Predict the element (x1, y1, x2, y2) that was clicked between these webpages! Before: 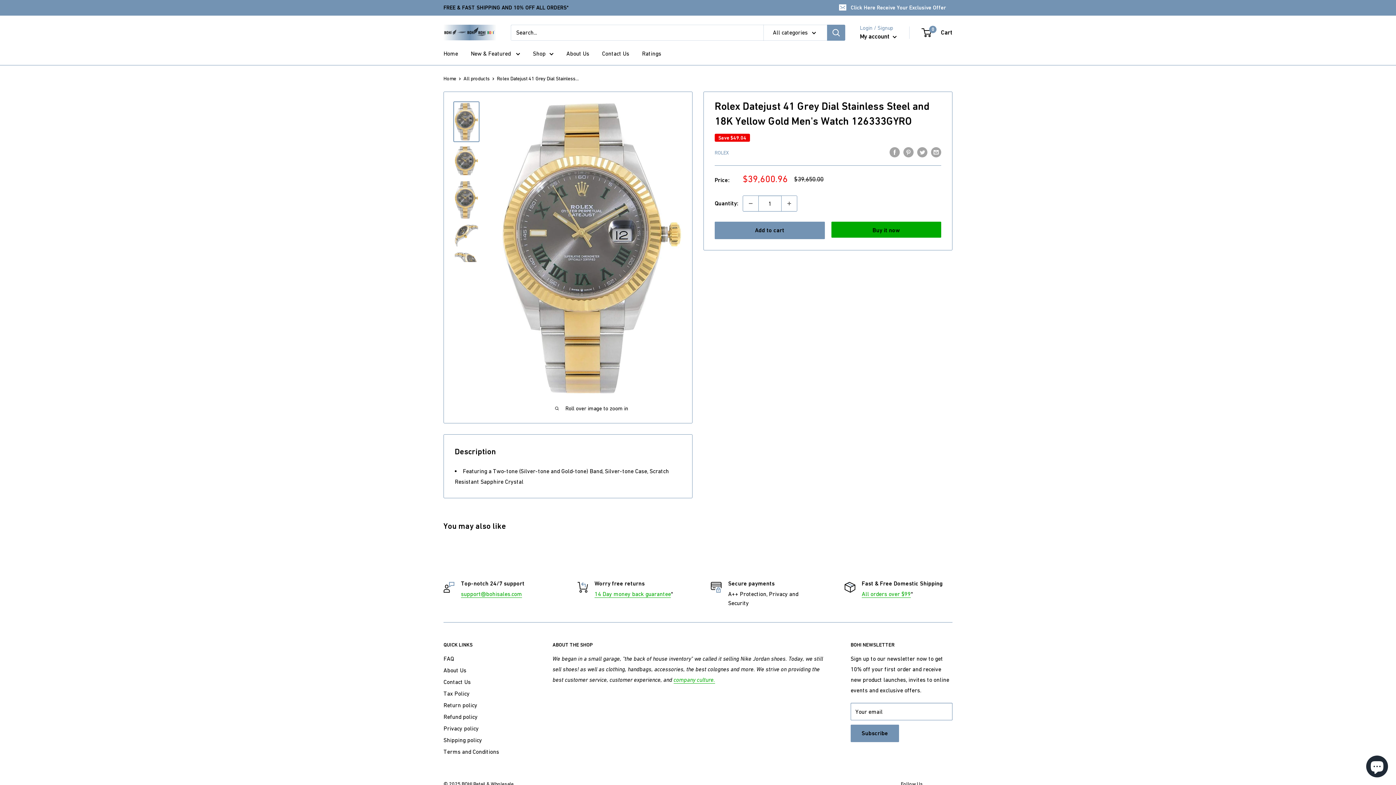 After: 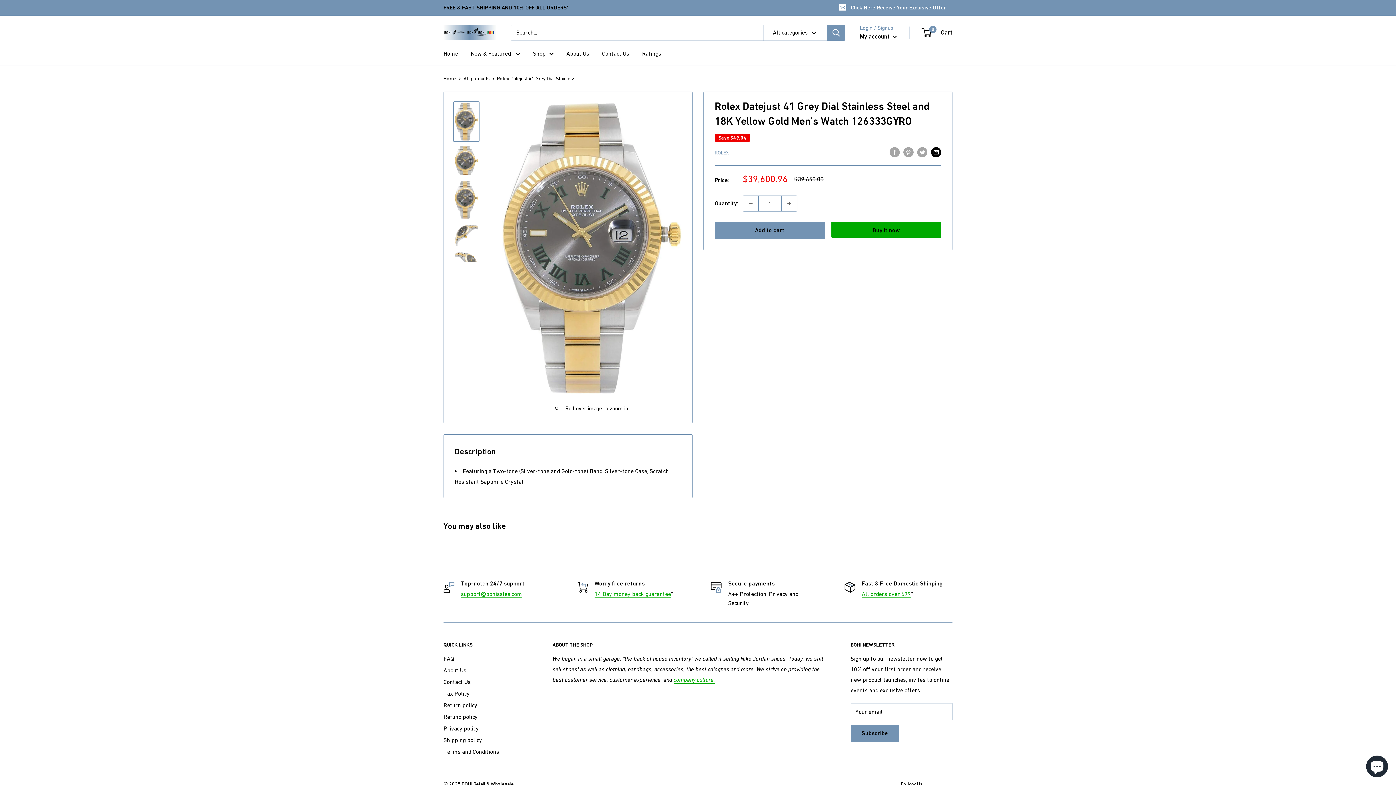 Action: label: Share by email bbox: (931, 146, 941, 157)